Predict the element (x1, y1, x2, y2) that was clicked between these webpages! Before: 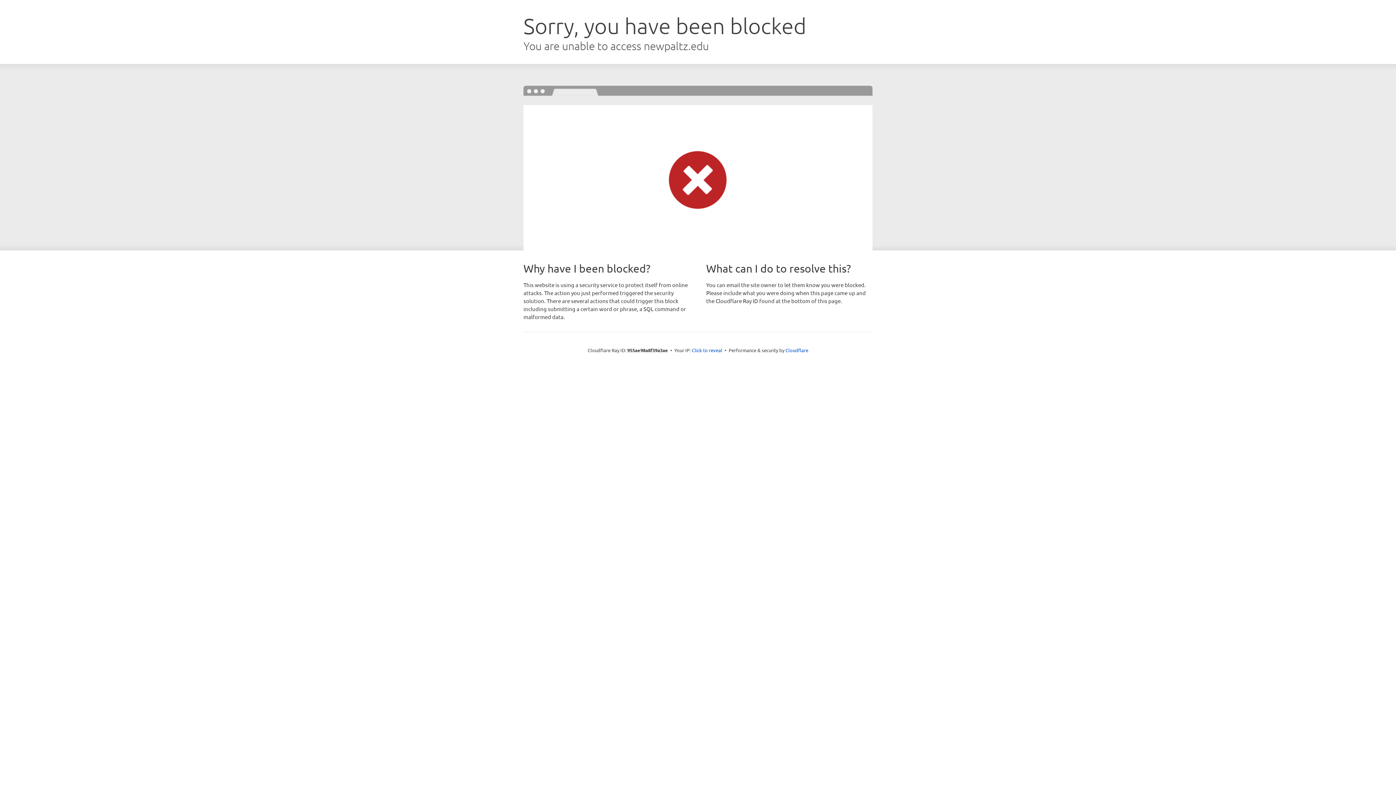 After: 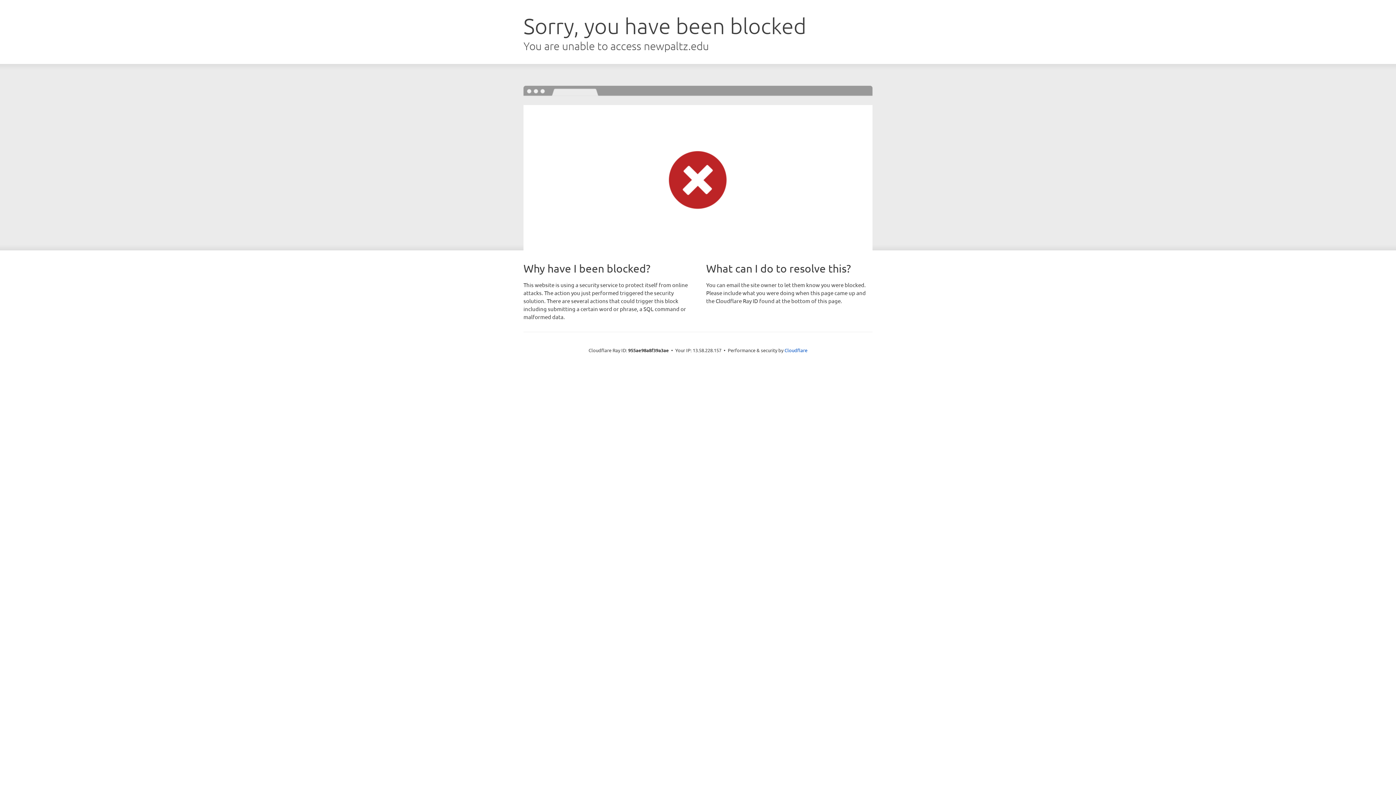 Action: label: Click to reveal bbox: (692, 346, 722, 353)